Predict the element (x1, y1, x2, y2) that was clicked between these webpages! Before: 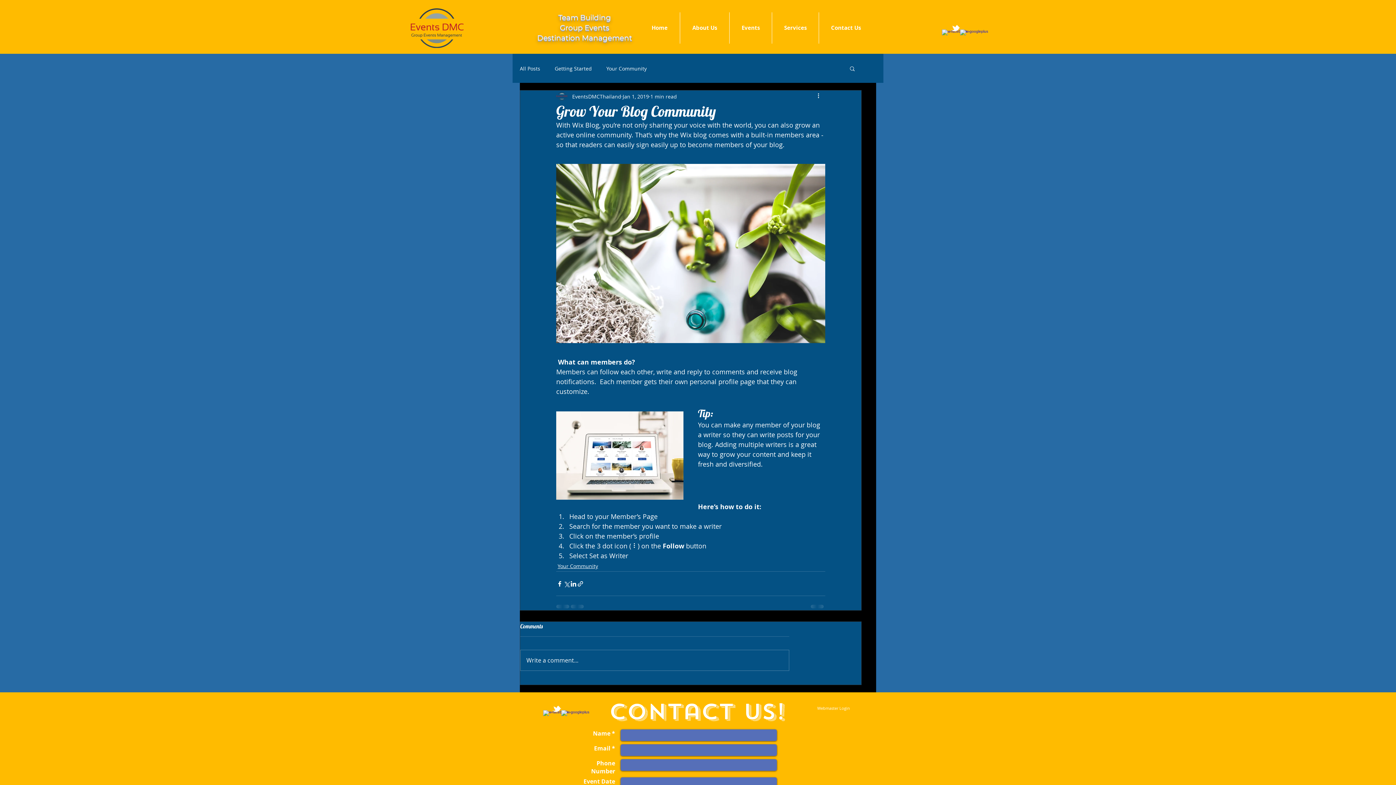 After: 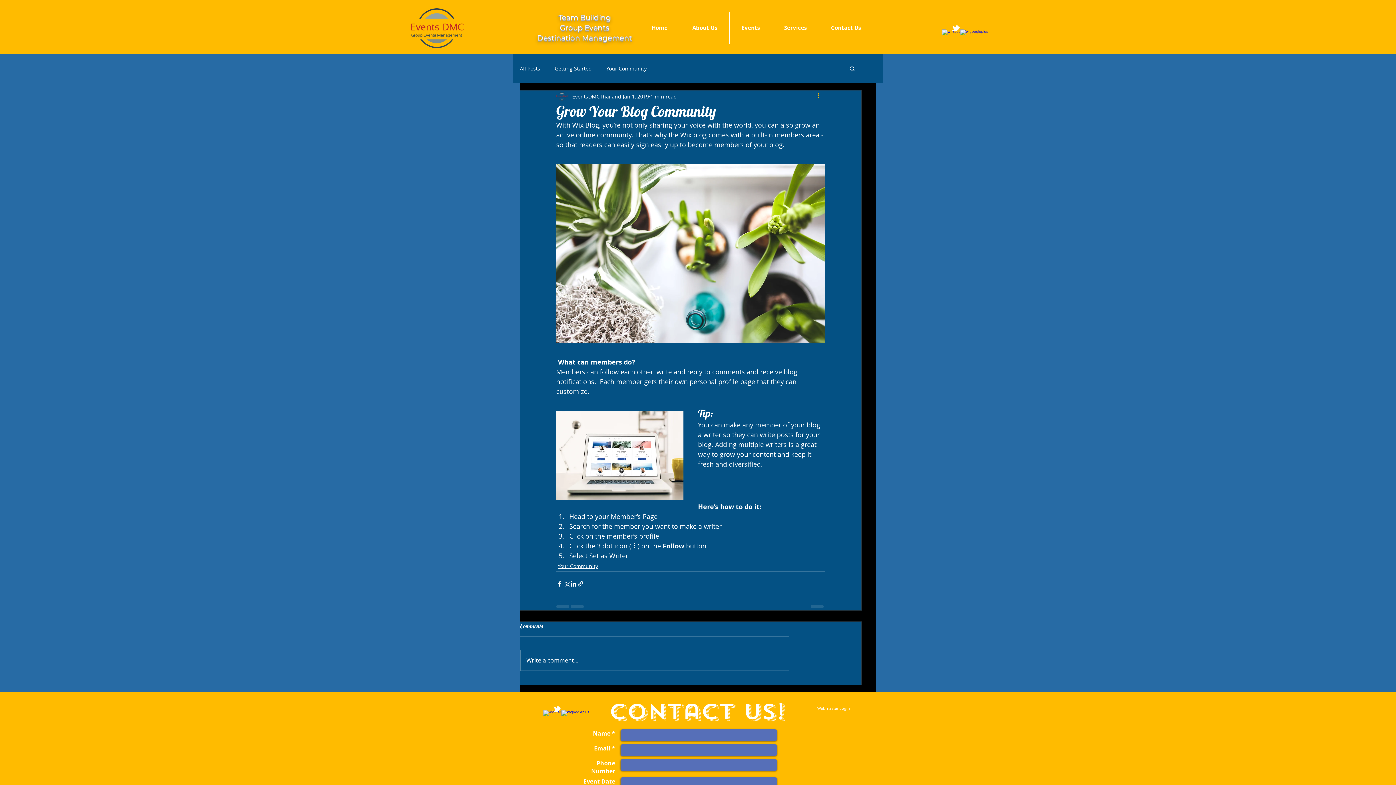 Action: bbox: (816, 92, 825, 100) label: More actions